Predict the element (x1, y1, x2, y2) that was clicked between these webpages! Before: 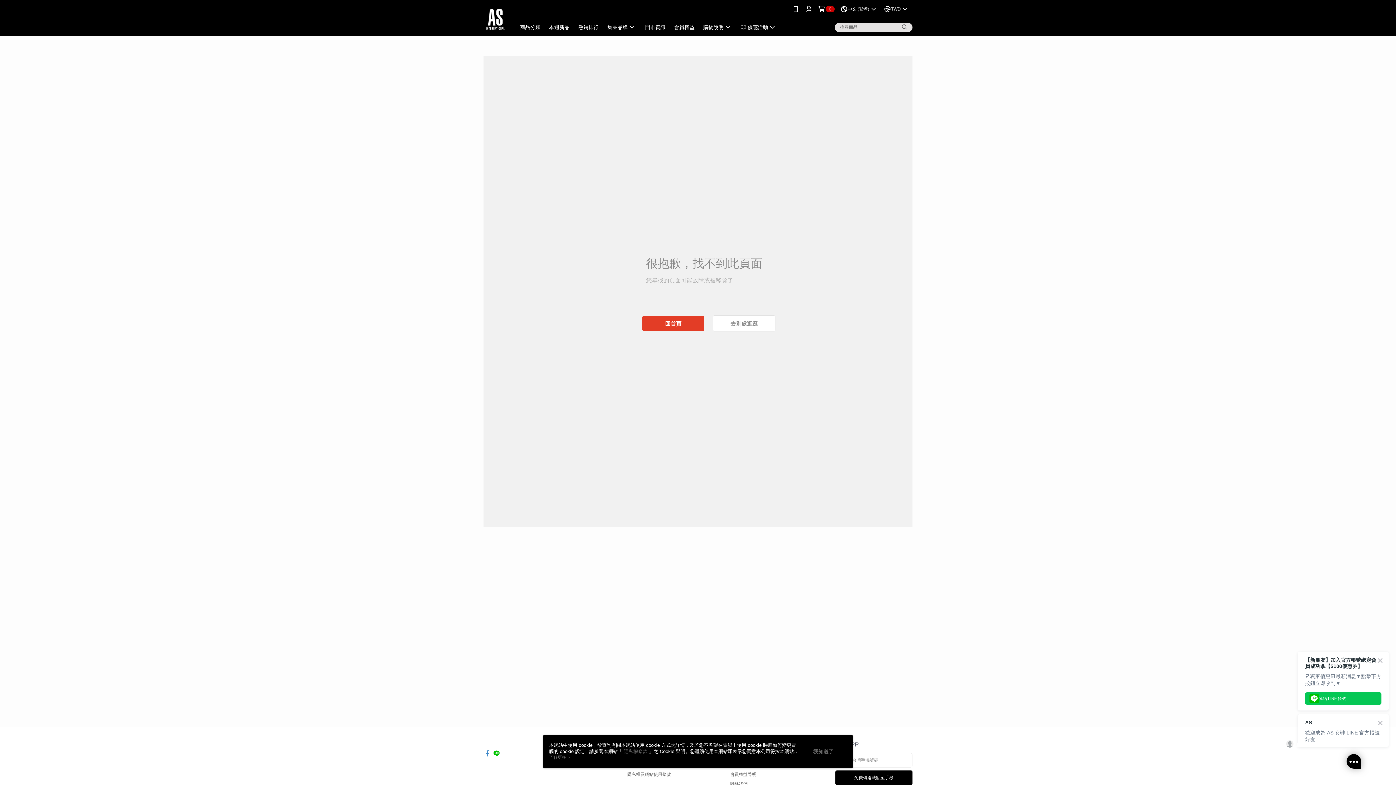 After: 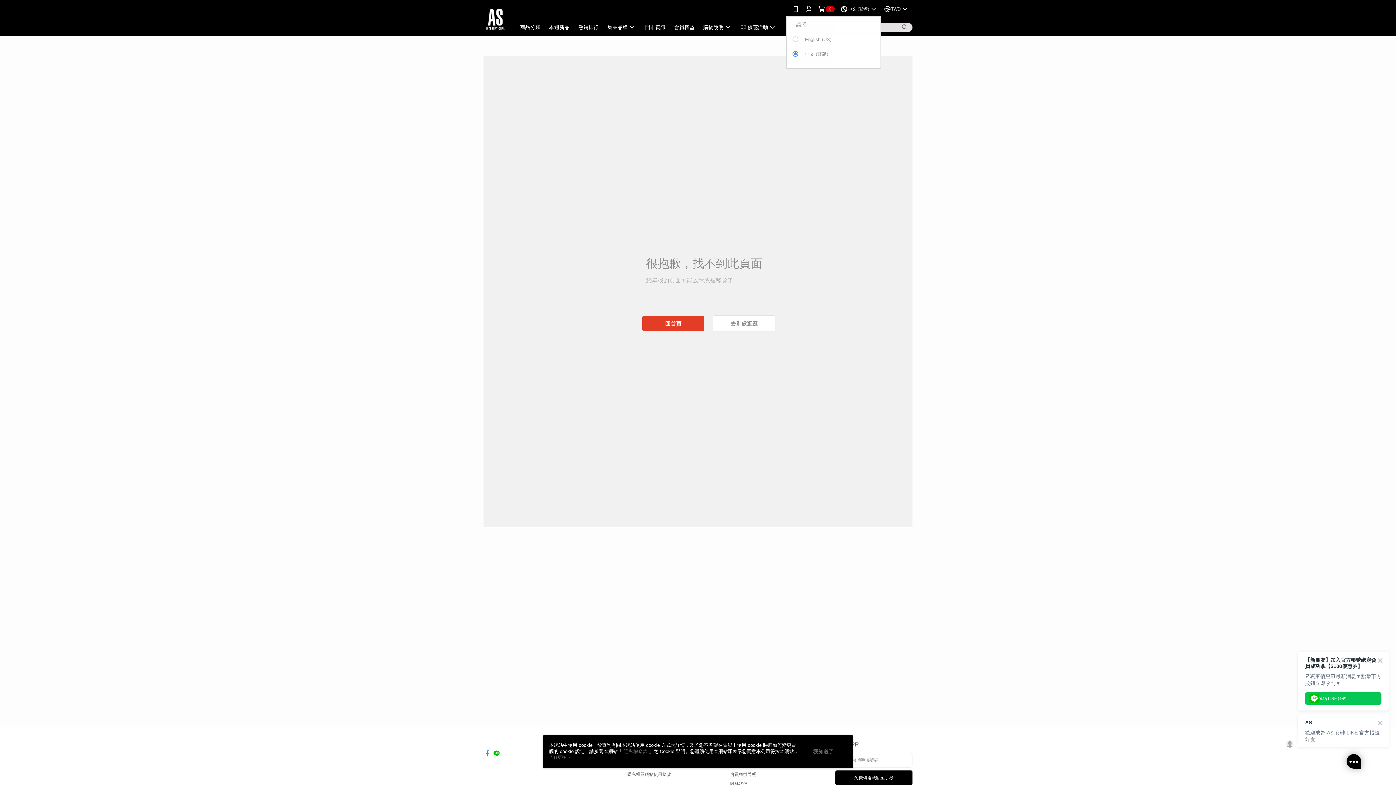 Action: label: 中文 (繁體) bbox: (840, 0, 878, 18)